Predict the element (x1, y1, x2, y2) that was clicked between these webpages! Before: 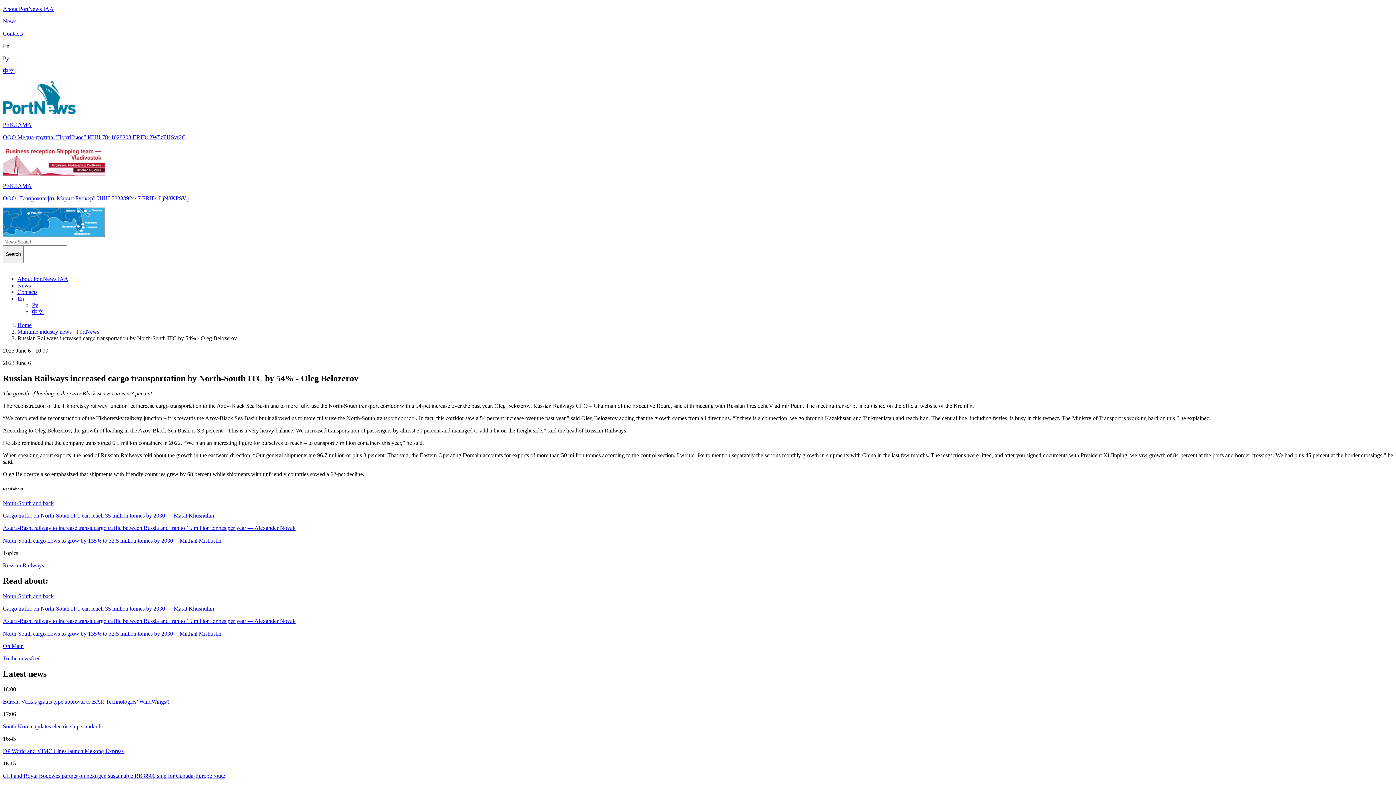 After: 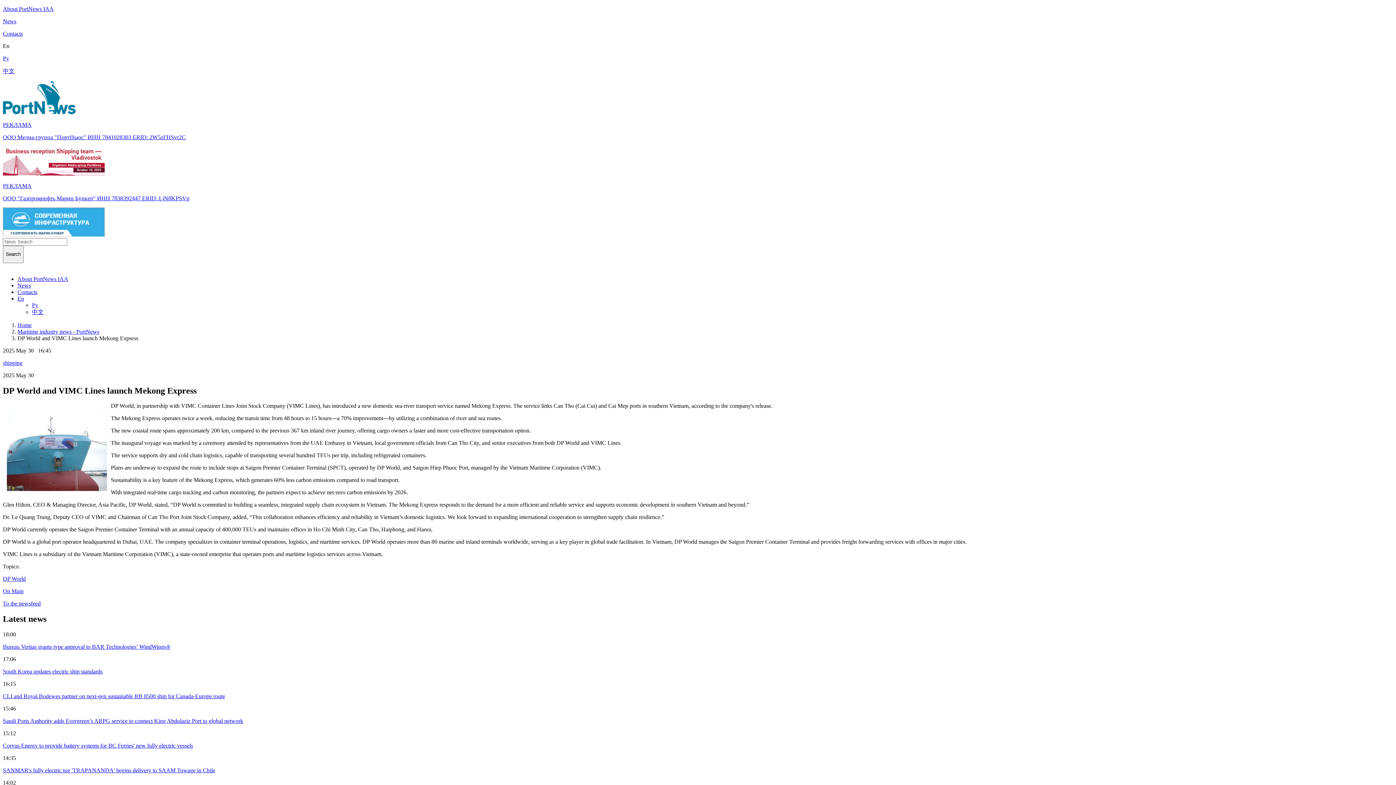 Action: label: DP World and VIMC Lines launch Mekong Express bbox: (2, 748, 1393, 754)